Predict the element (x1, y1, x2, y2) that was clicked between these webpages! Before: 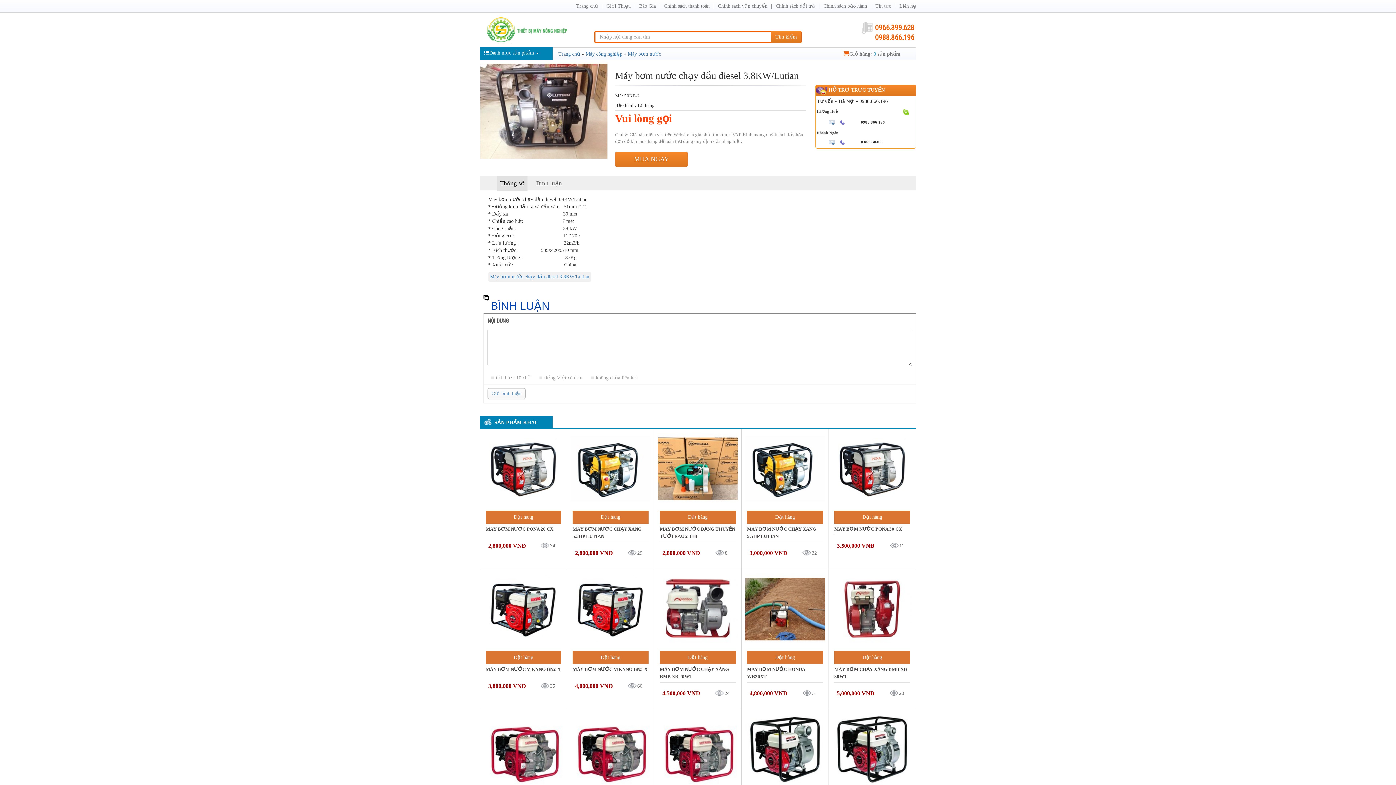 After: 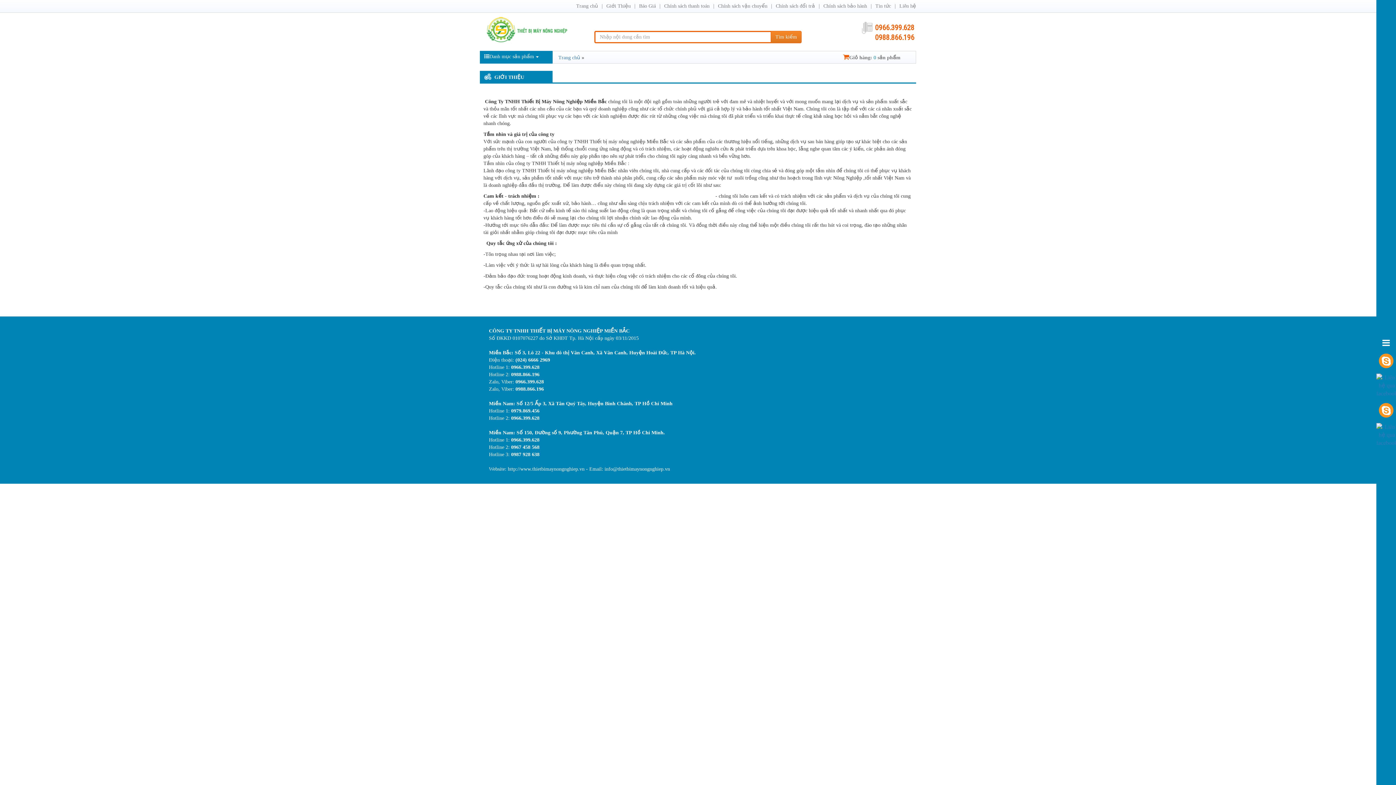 Action: label: Giới Thiệu bbox: (606, 1, 630, 10)